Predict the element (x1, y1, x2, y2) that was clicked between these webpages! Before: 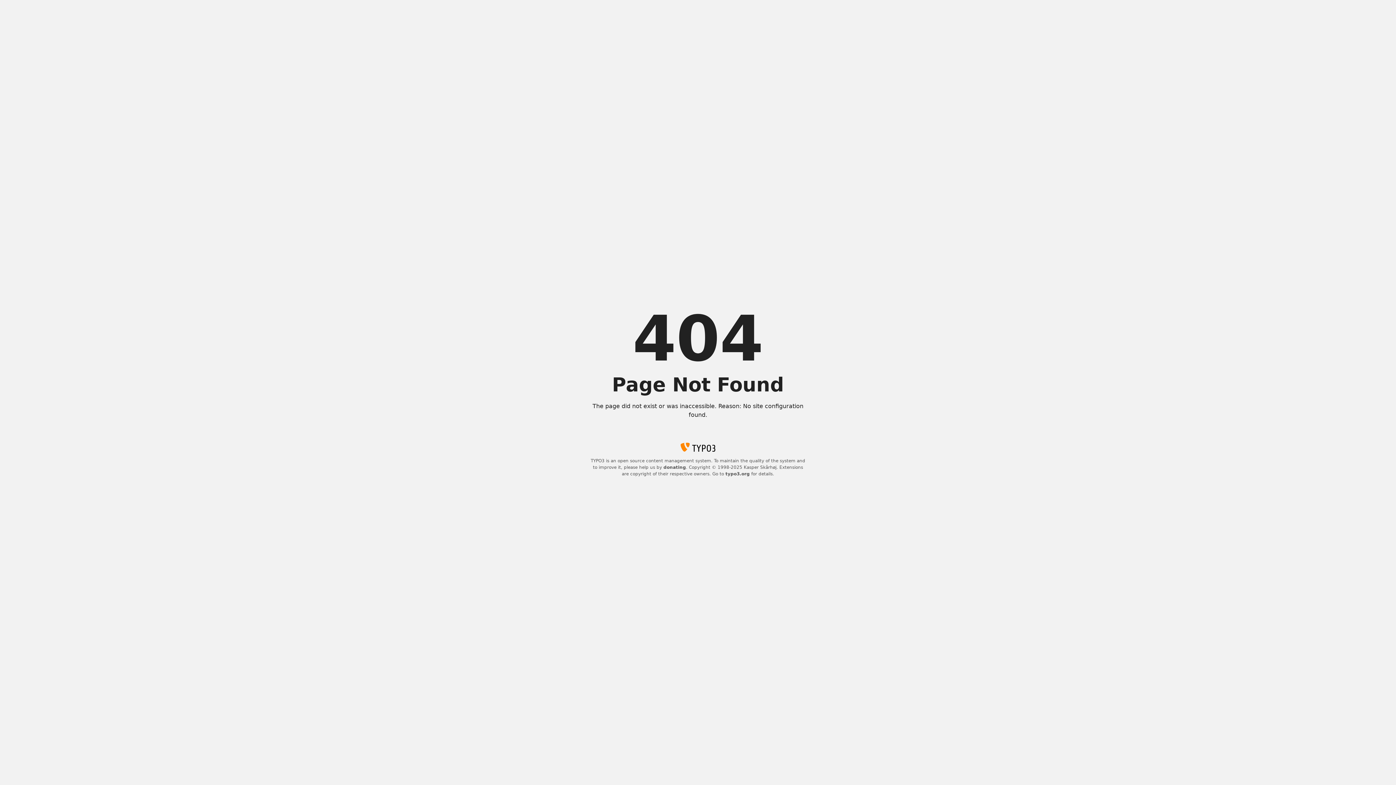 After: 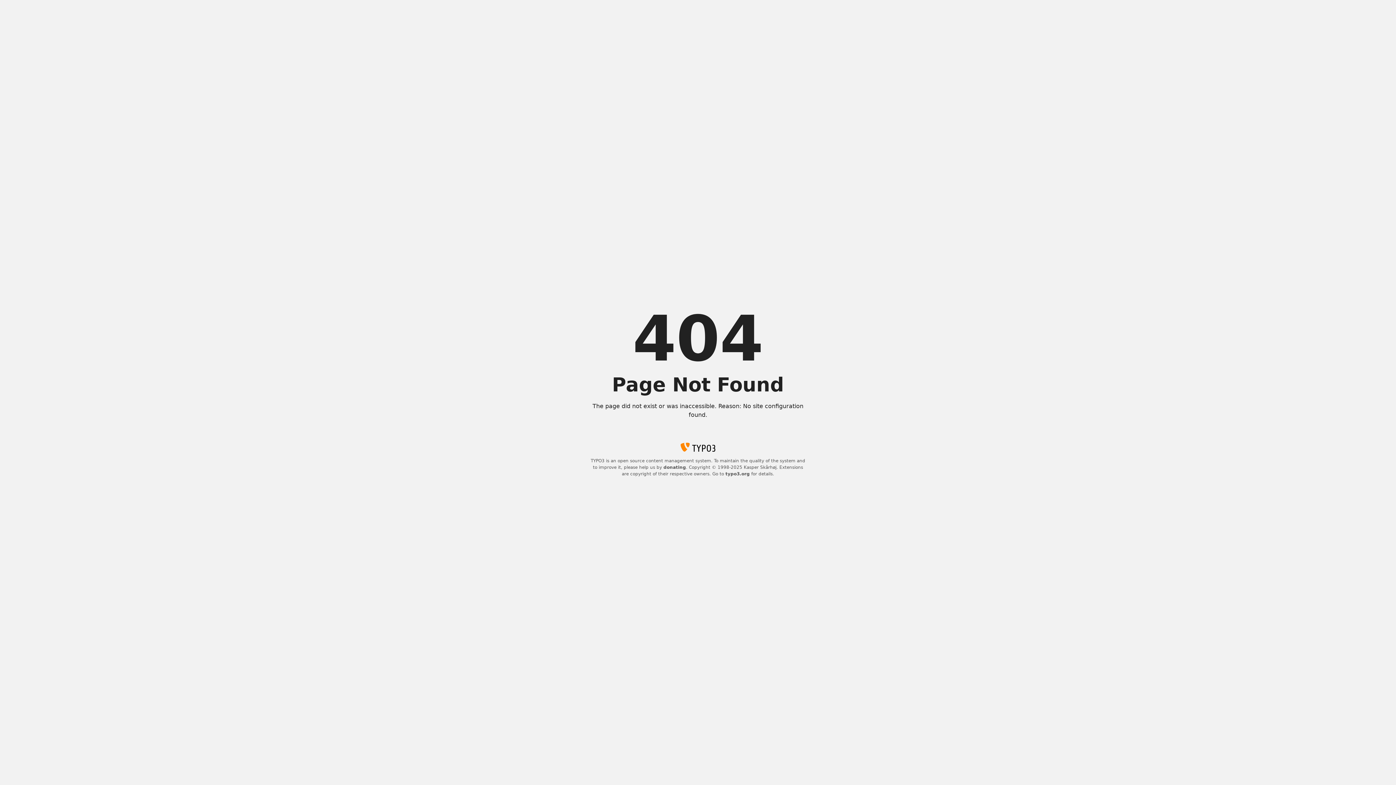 Action: bbox: (725, 471, 750, 476) label: typo3.org